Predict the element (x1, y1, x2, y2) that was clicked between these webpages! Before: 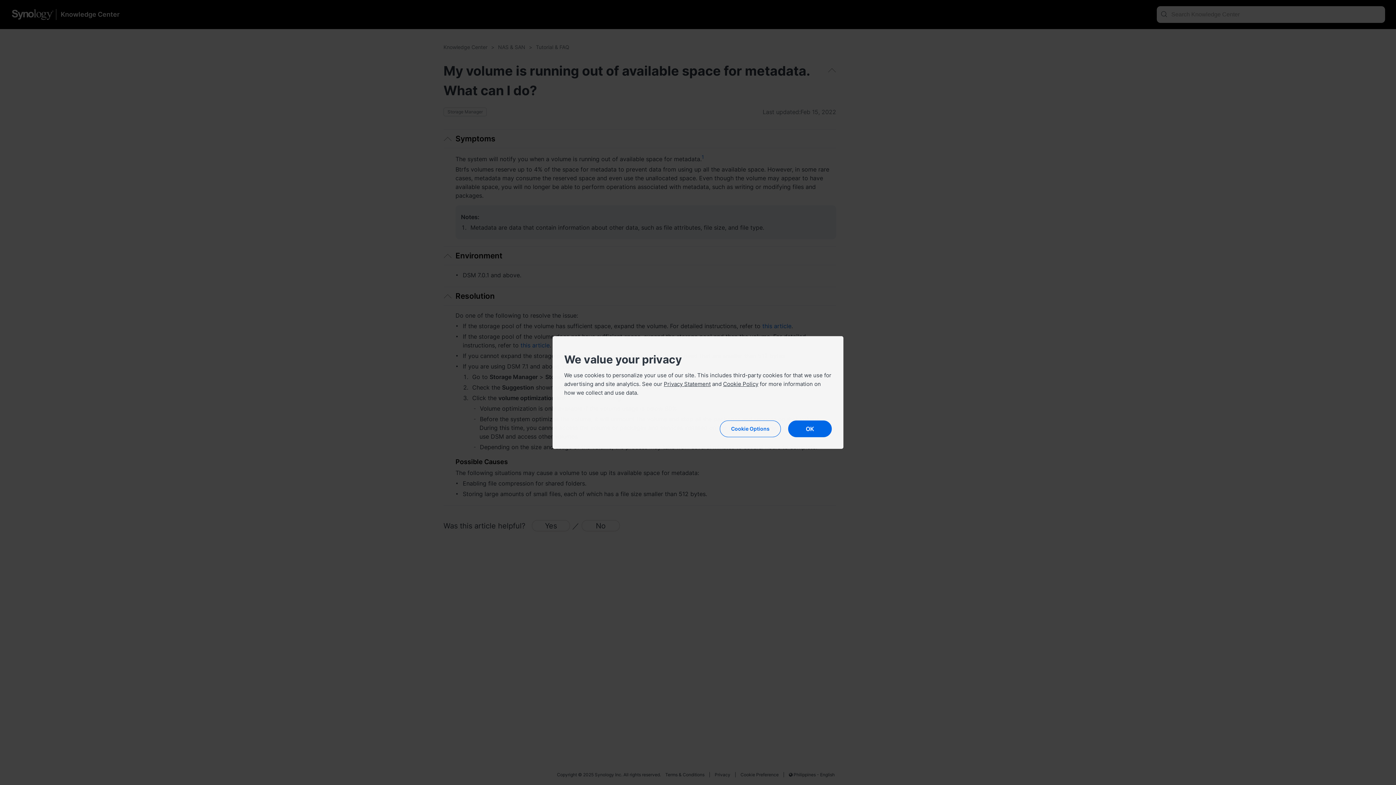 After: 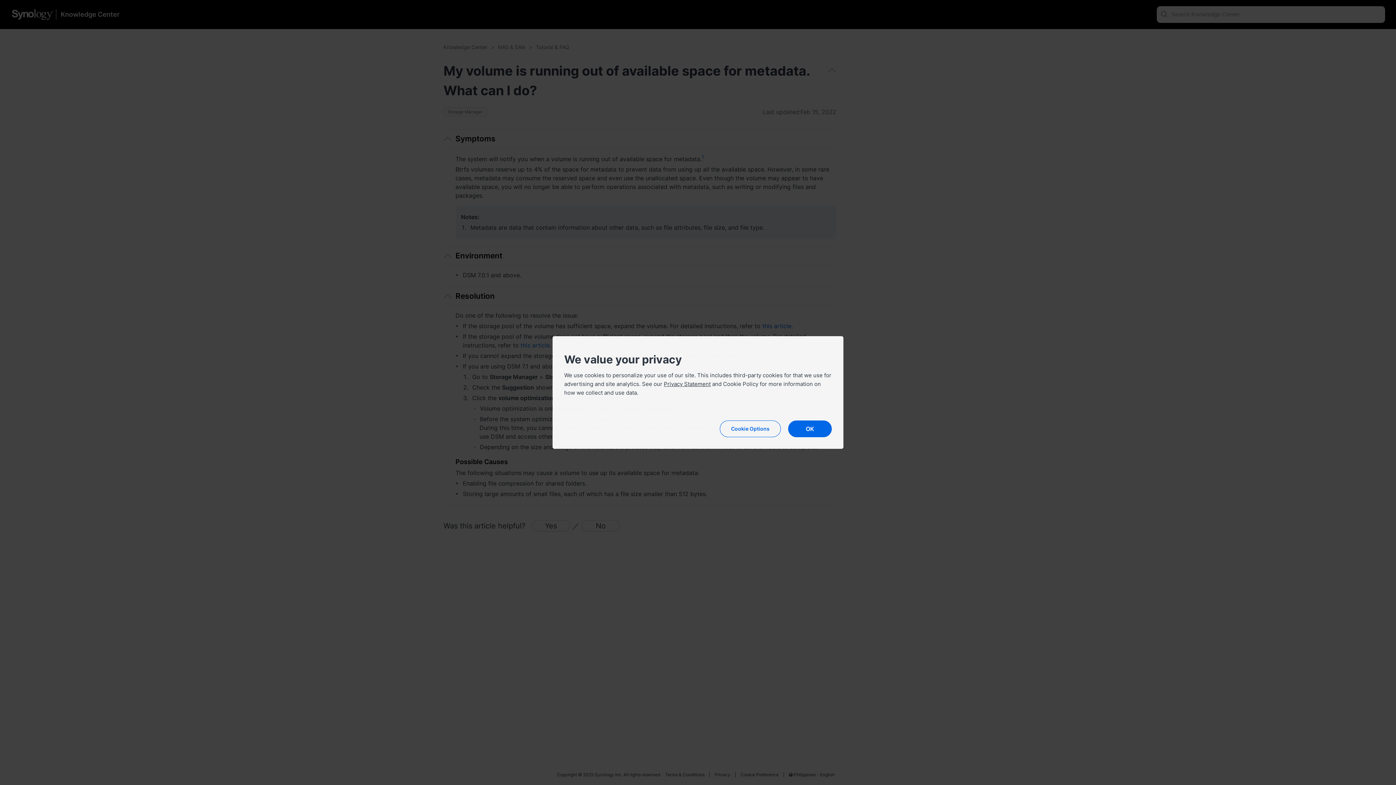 Action: bbox: (723, 380, 758, 387) label: Cookie Policy